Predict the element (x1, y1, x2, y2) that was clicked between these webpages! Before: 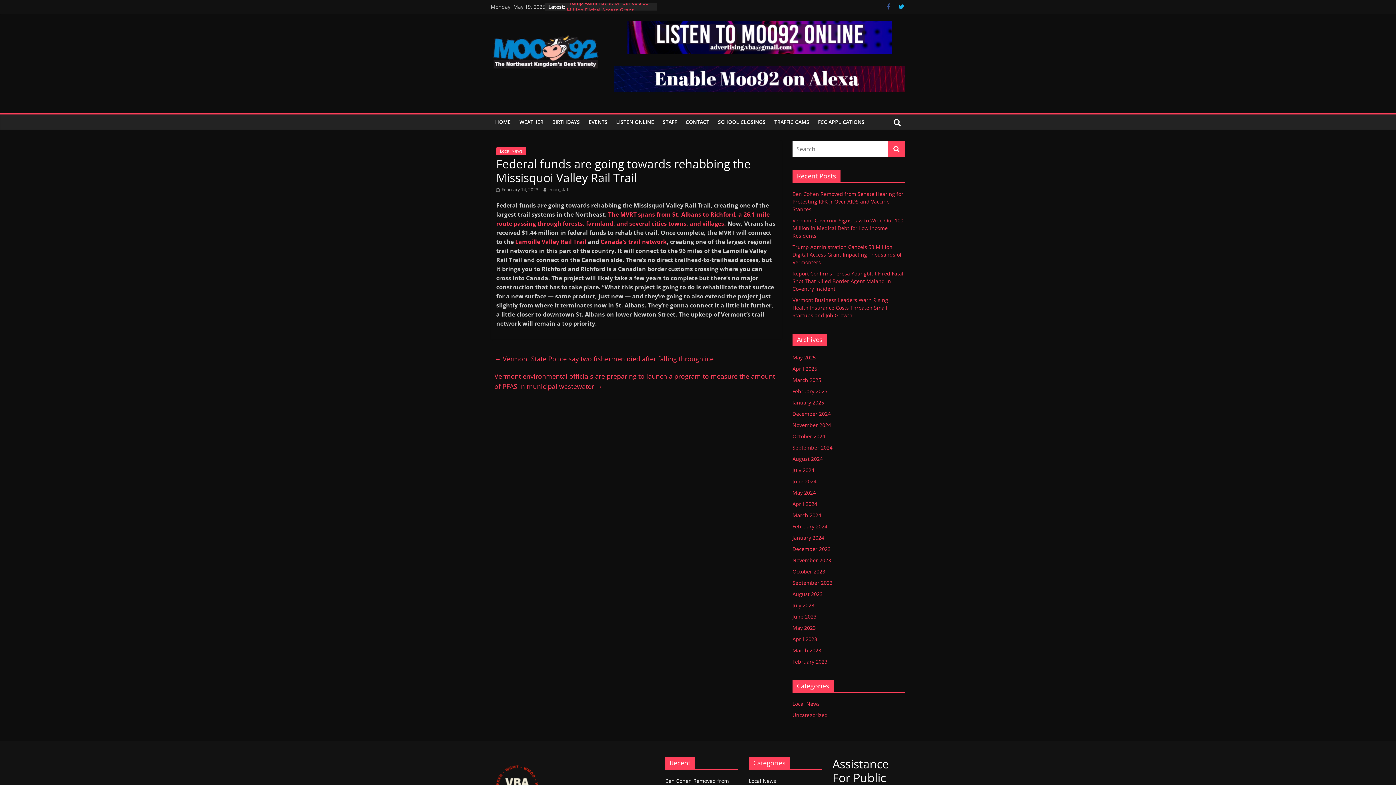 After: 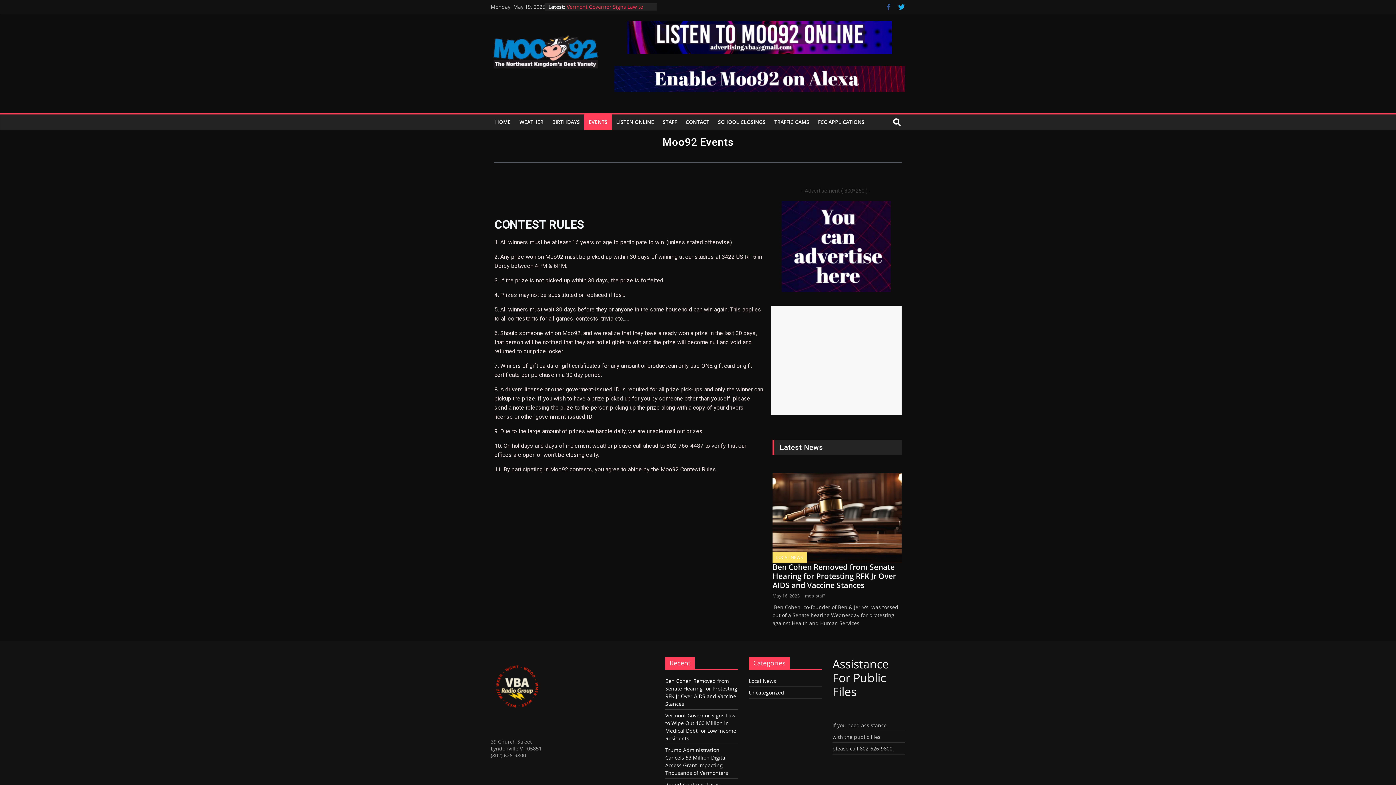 Action: bbox: (584, 114, 612, 129) label: EVENTS